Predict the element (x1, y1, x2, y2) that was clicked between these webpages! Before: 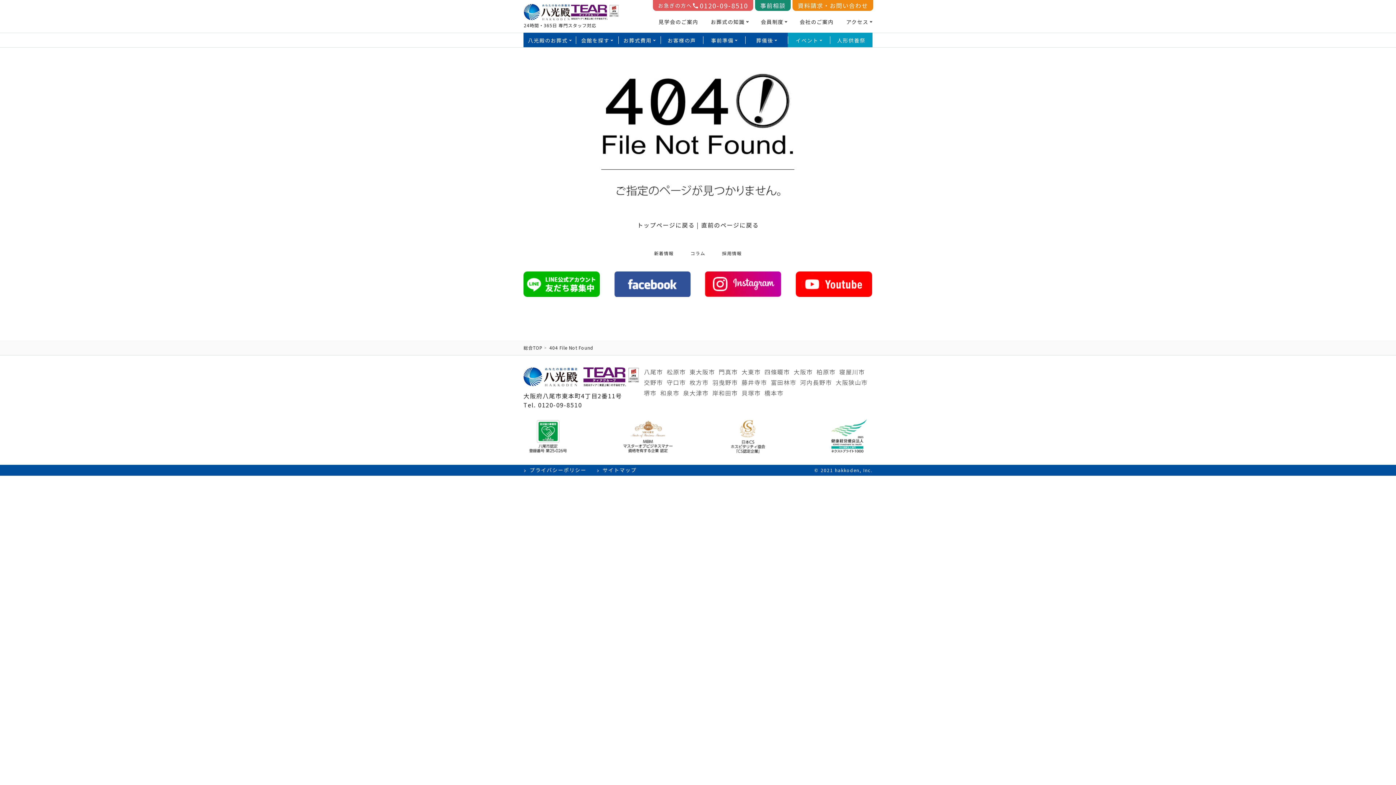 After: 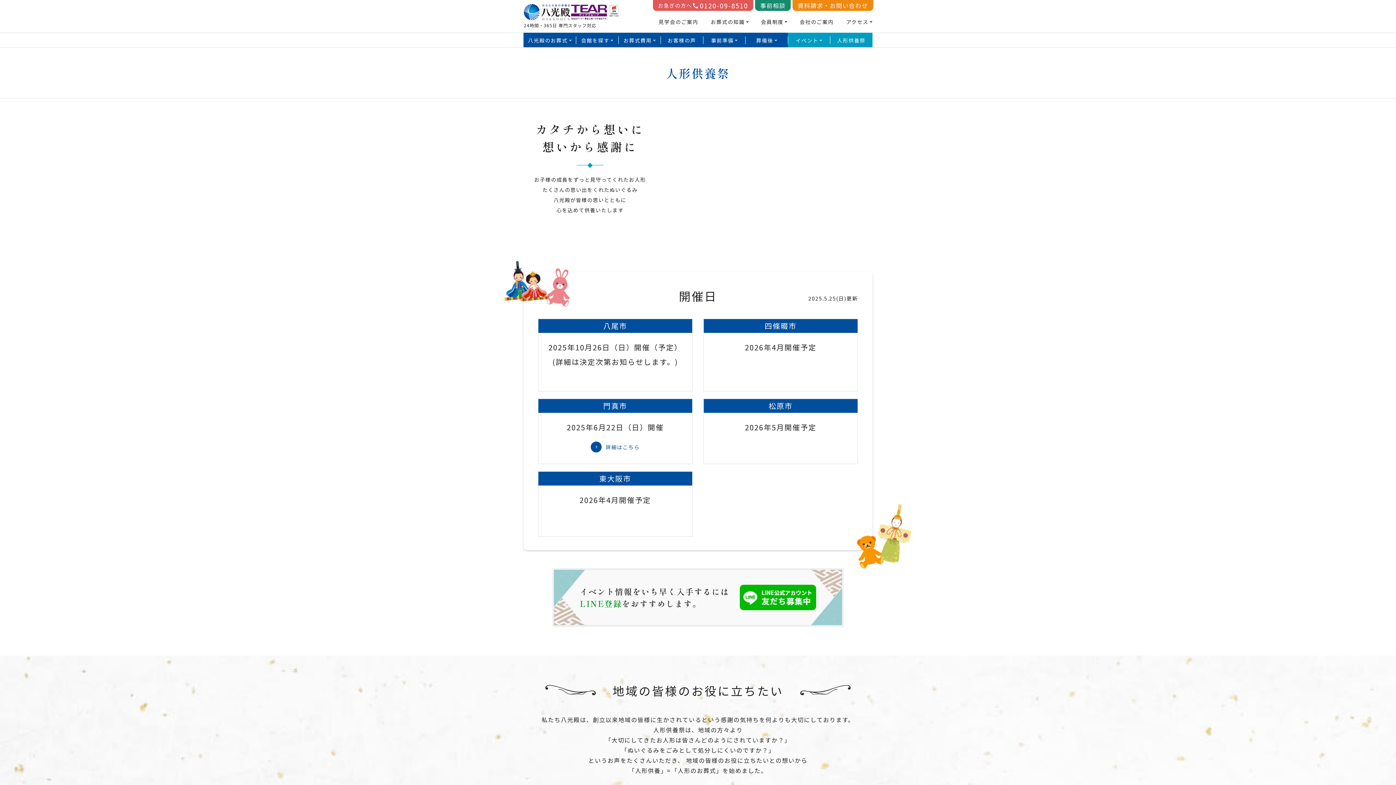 Action: label: 人形供養祭 bbox: (830, 32, 872, 47)